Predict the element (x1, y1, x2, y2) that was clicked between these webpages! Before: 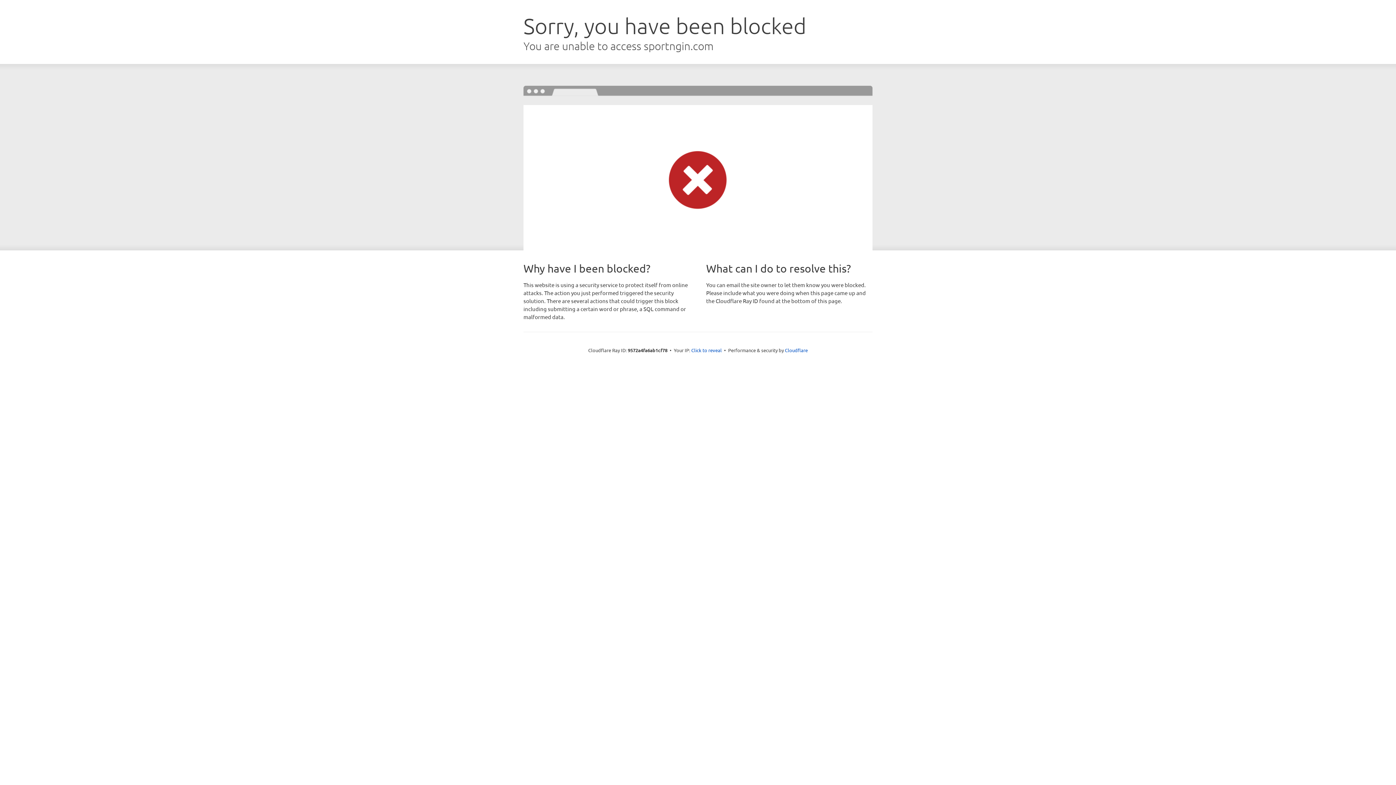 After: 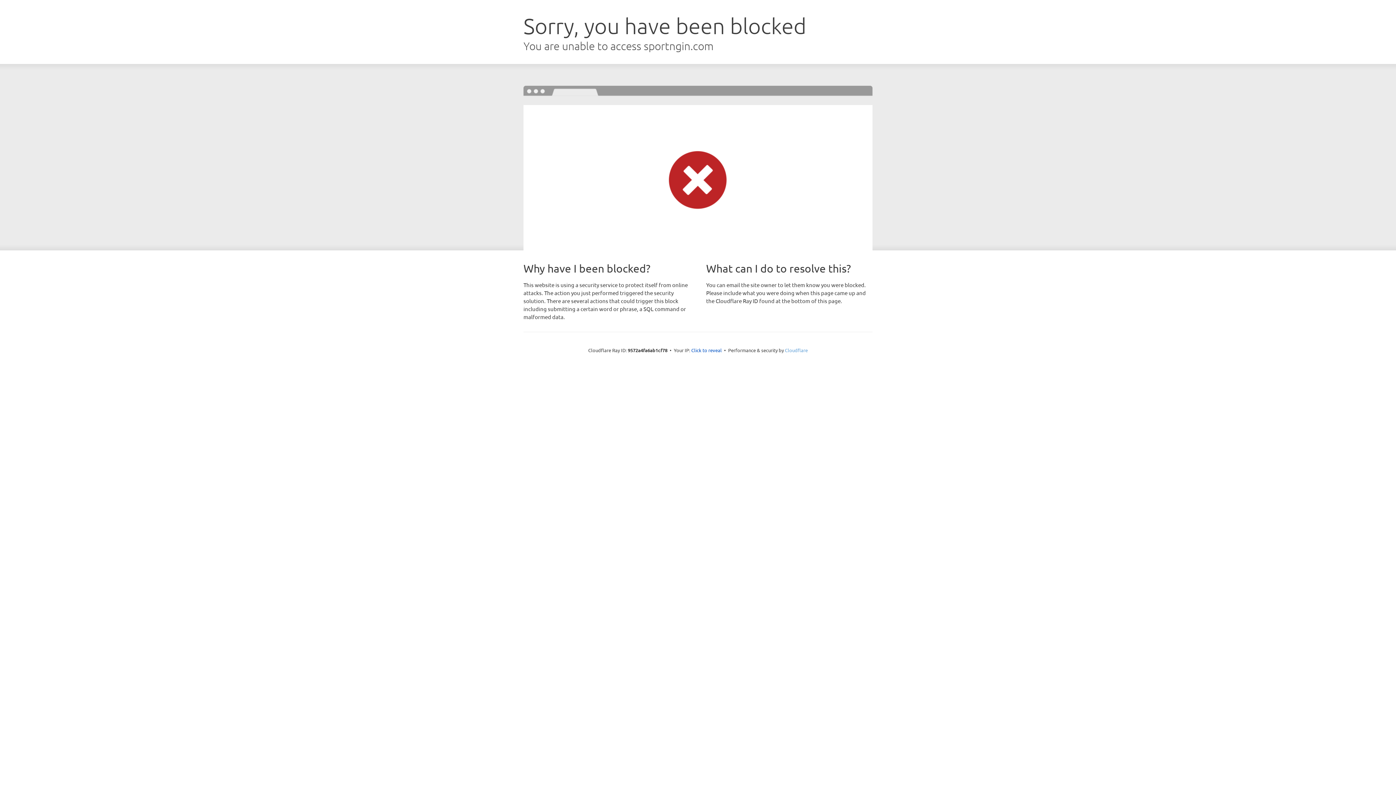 Action: label: Cloudflare bbox: (785, 347, 808, 353)